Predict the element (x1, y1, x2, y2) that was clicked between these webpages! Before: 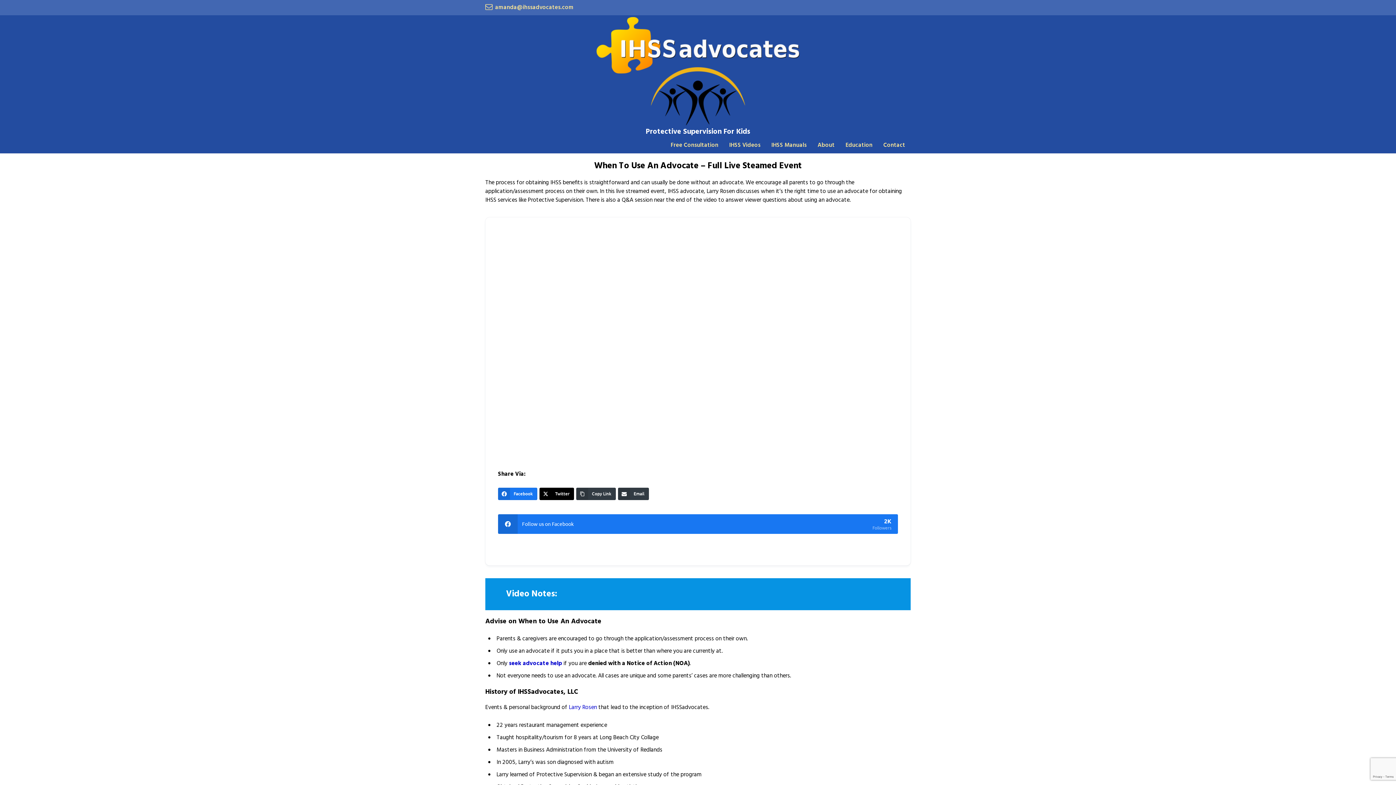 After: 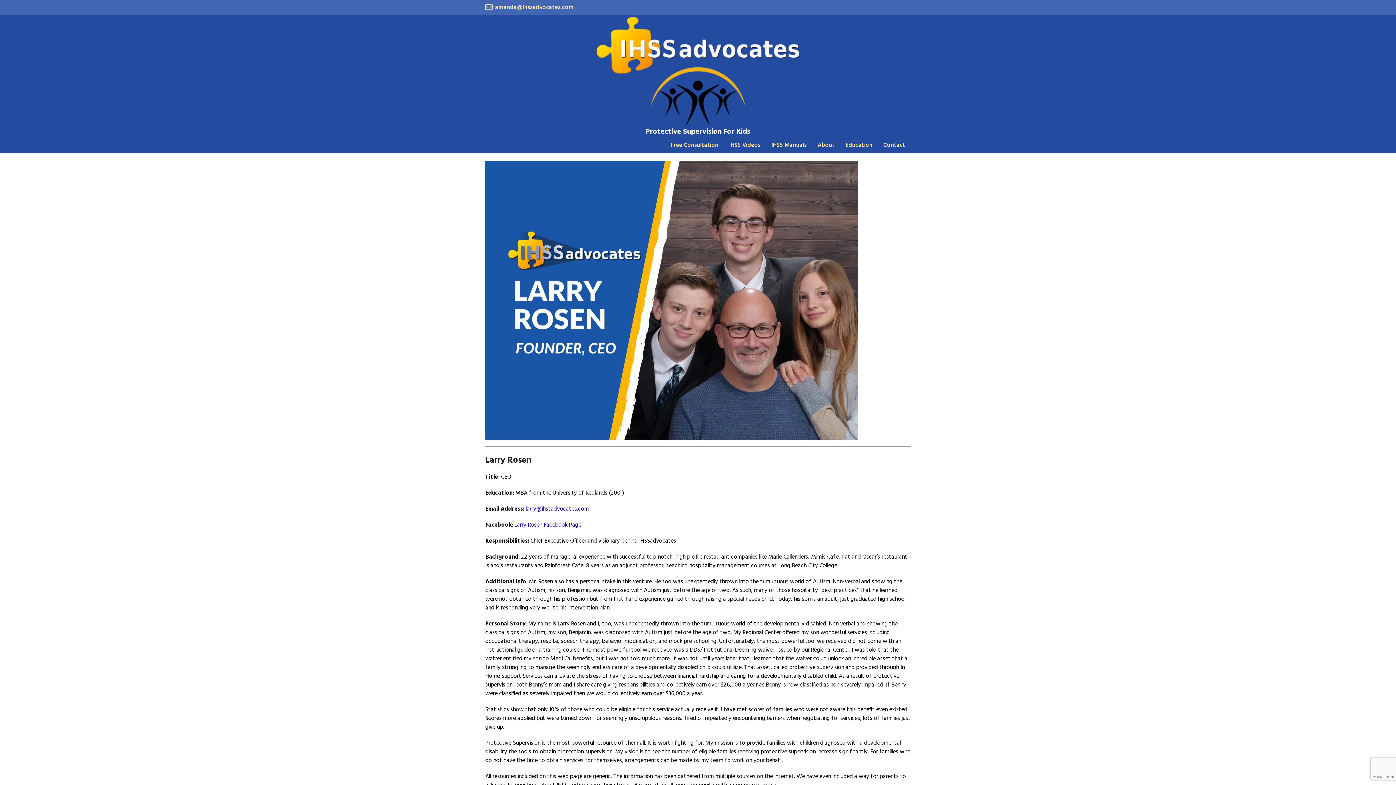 Action: label: Larry Rosen bbox: (569, 703, 597, 712)